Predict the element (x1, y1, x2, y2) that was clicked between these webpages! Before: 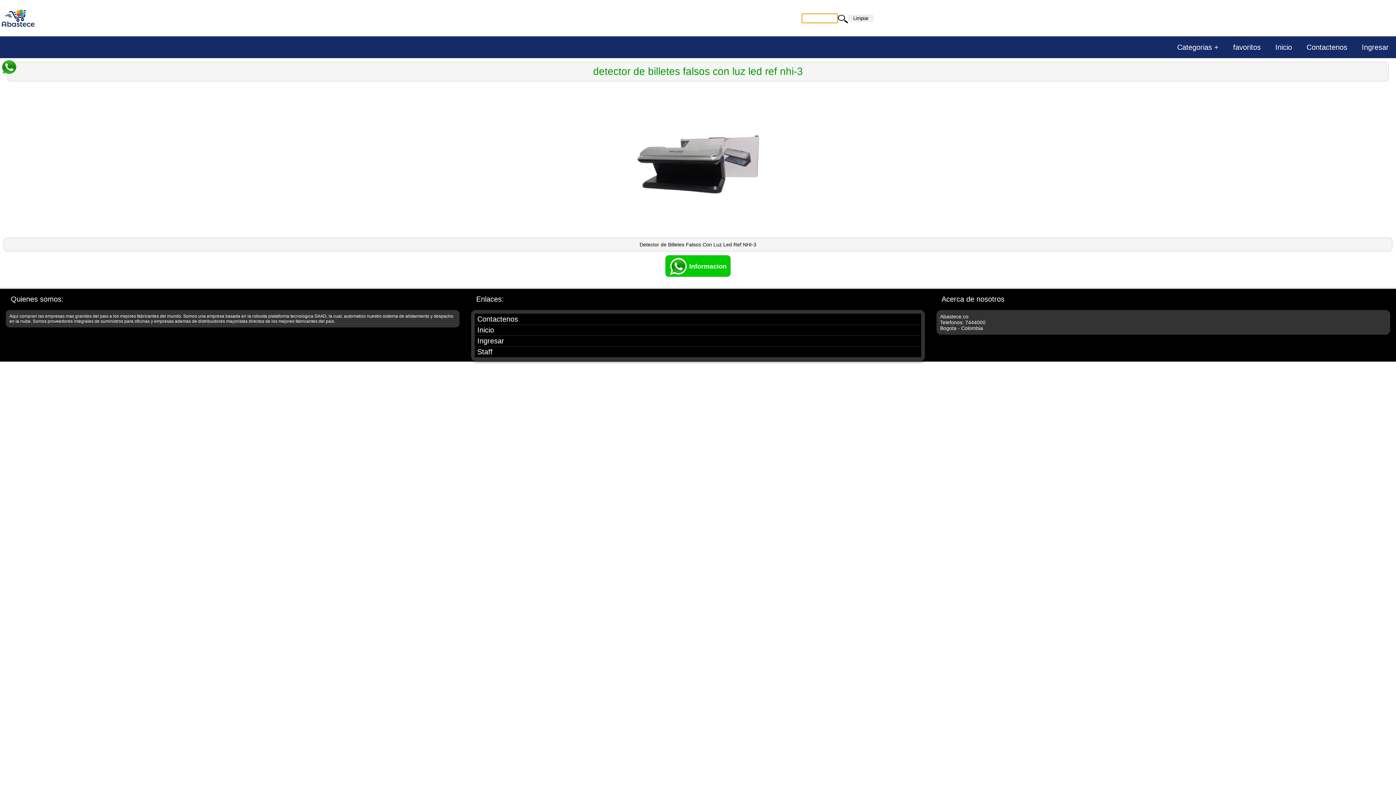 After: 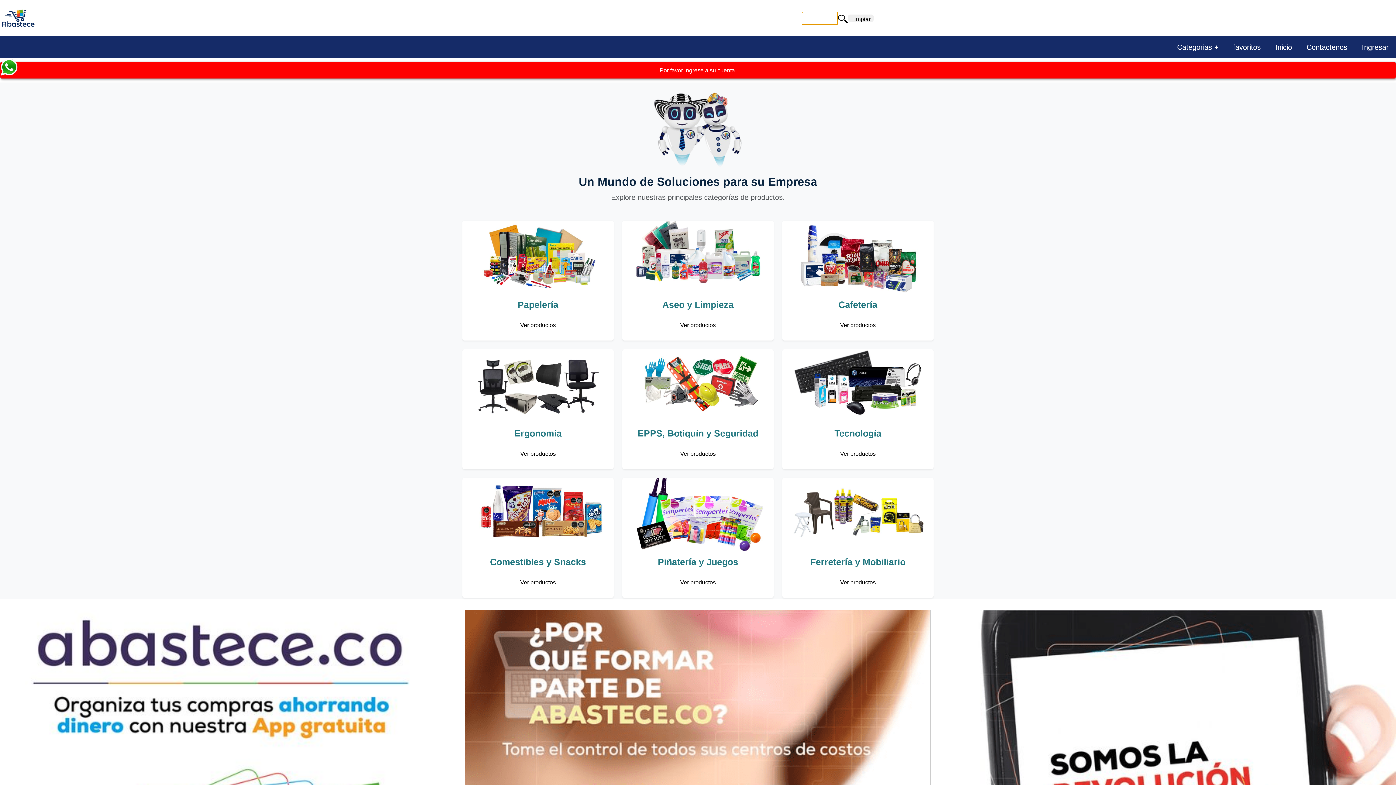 Action: bbox: (1226, 36, 1268, 58) label: favoritos